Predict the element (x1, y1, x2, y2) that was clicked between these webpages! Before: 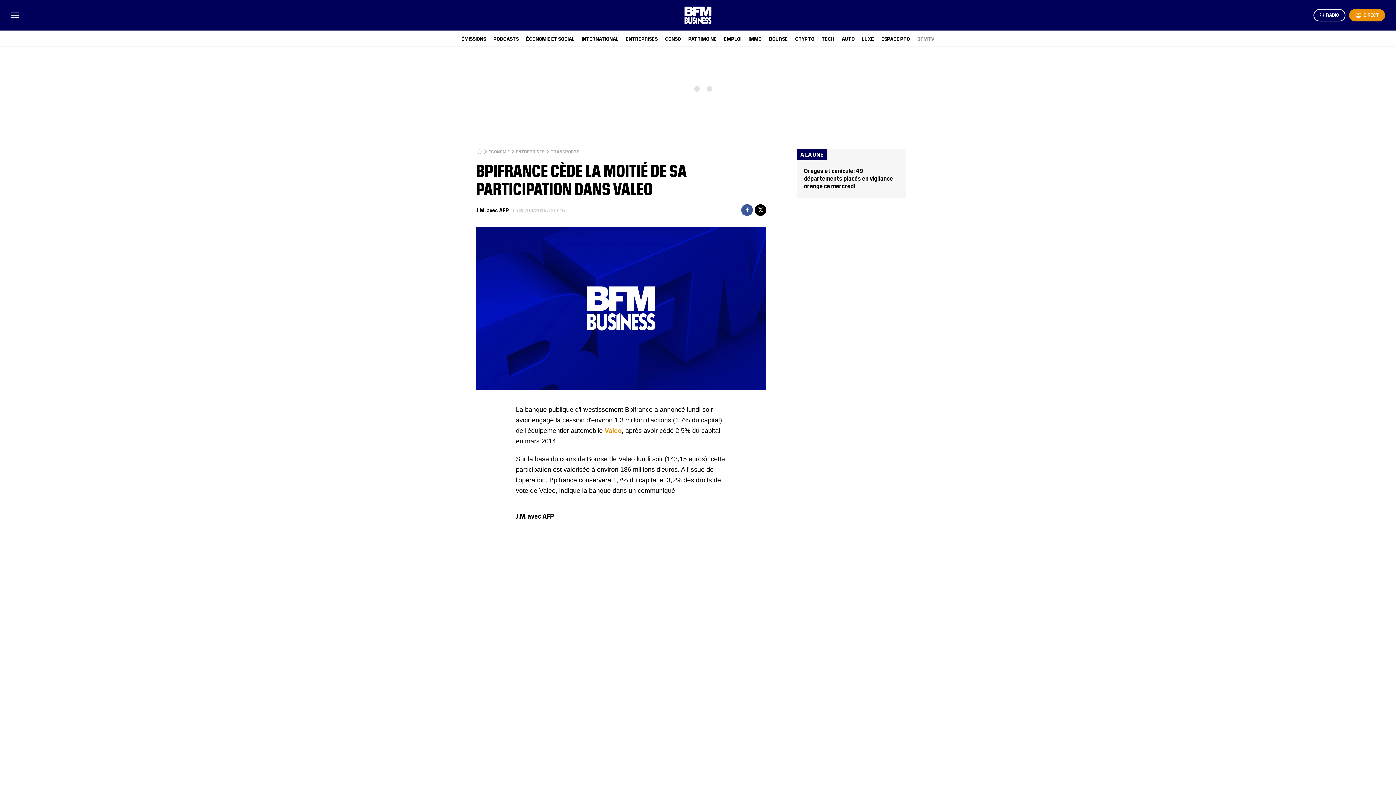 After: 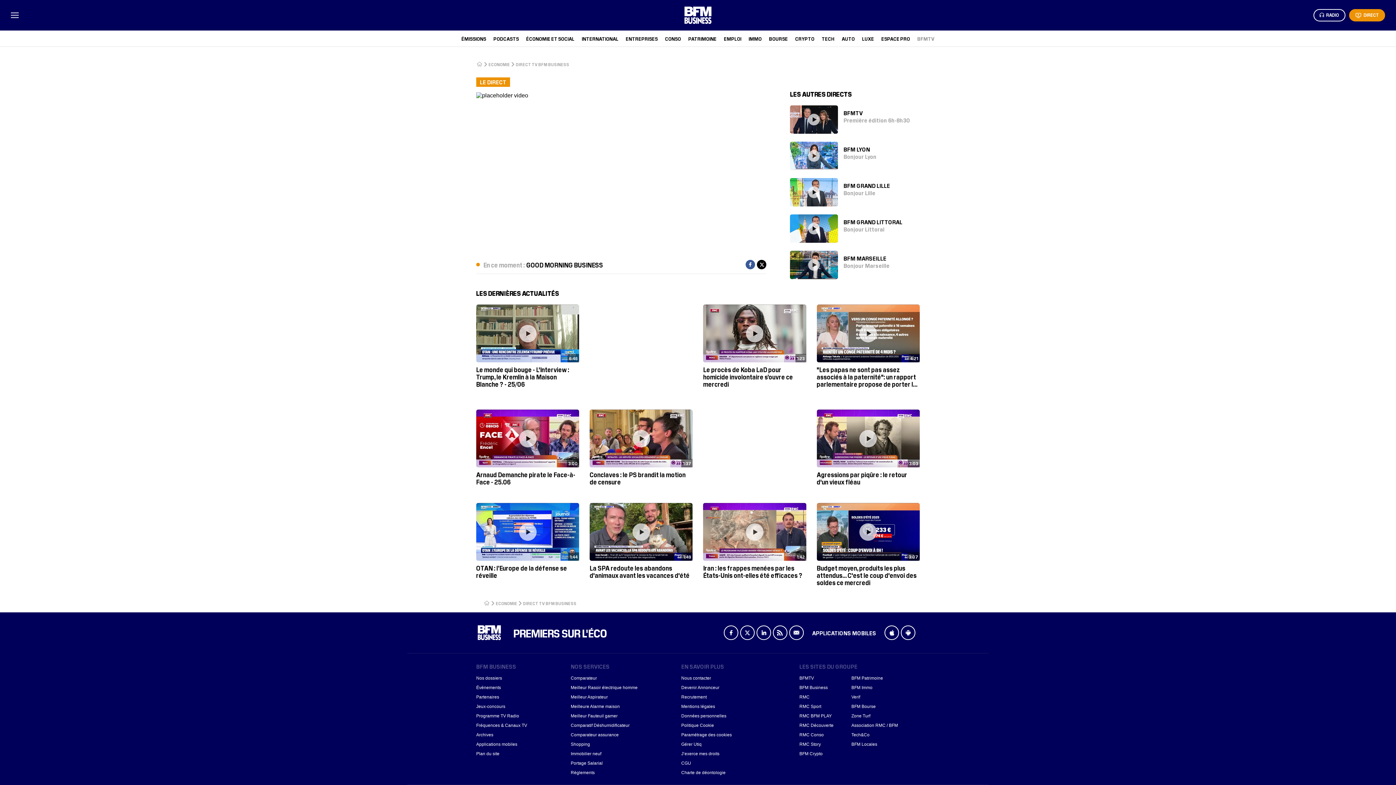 Action: bbox: (1349, 9, 1385, 21) label: DIRECT